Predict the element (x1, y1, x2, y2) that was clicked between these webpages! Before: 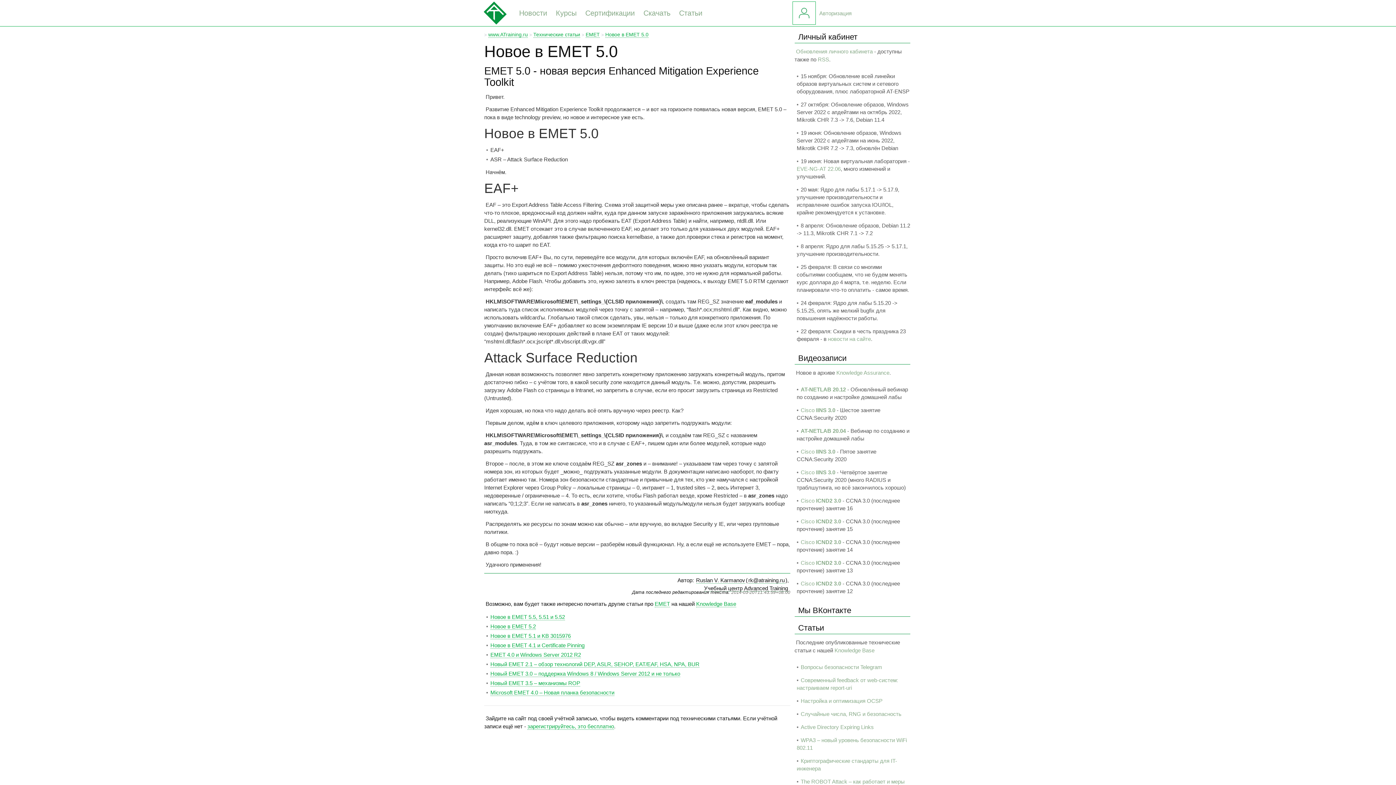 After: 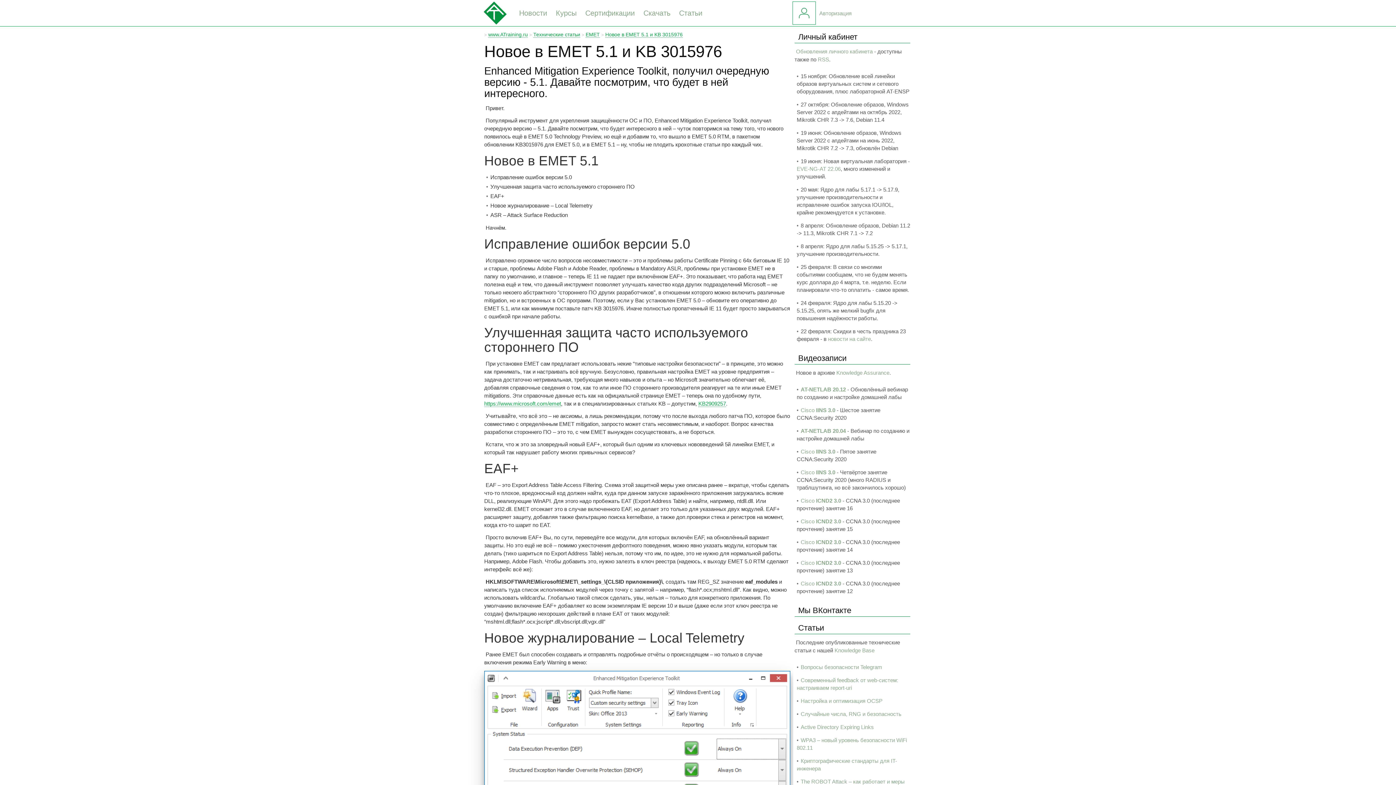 Action: label: Новое в EMET 5.1 и KB 3015976 bbox: (490, 633, 570, 639)